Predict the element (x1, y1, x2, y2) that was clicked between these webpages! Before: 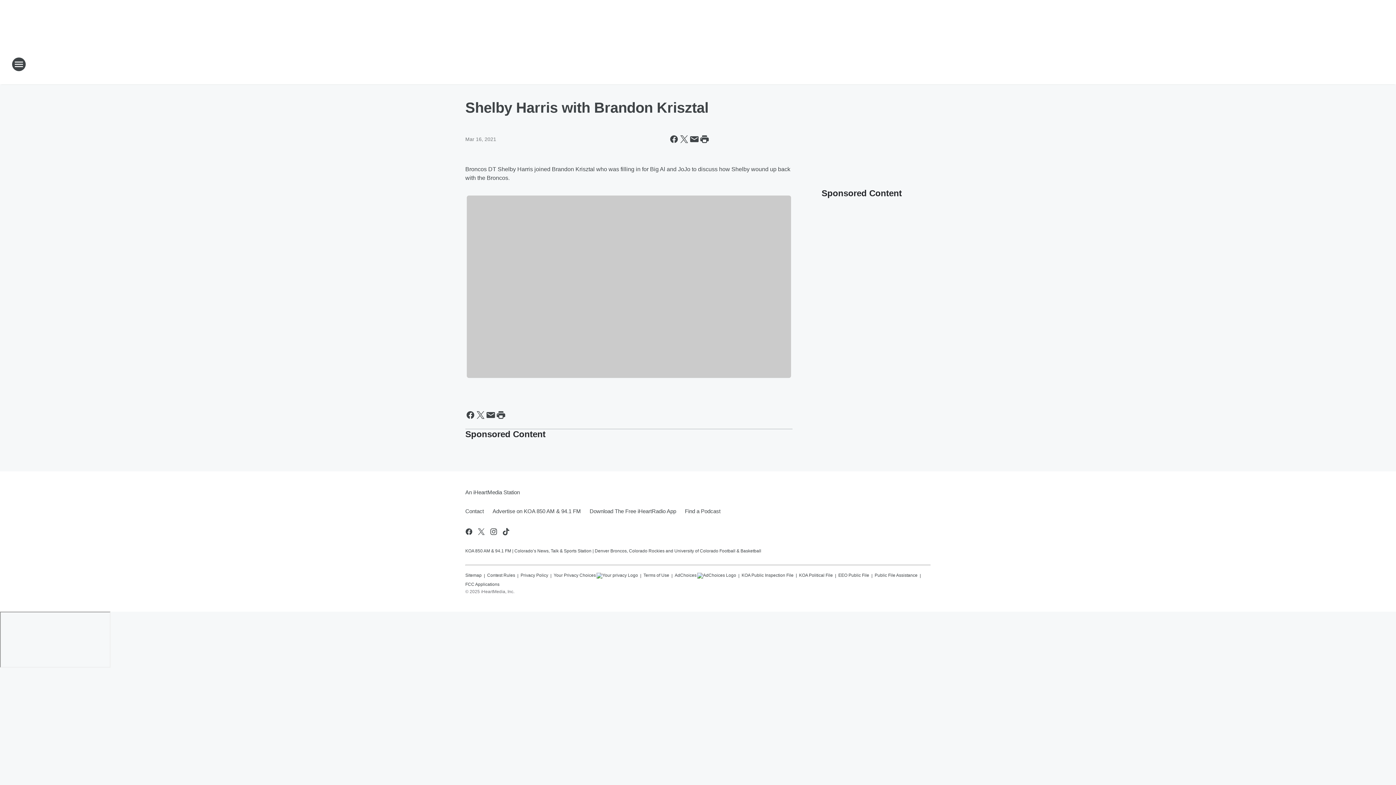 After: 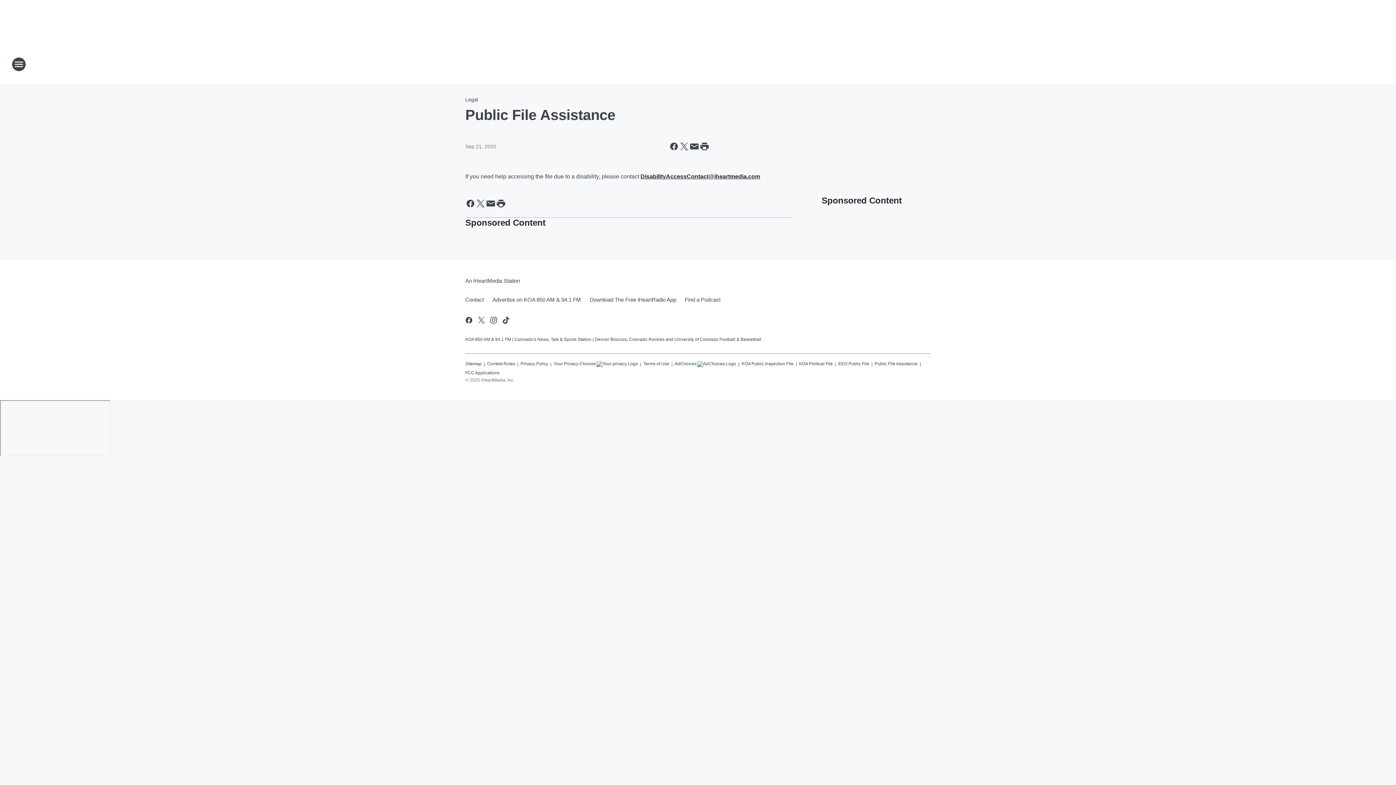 Action: bbox: (874, 569, 917, 578) label: Public File Assistance